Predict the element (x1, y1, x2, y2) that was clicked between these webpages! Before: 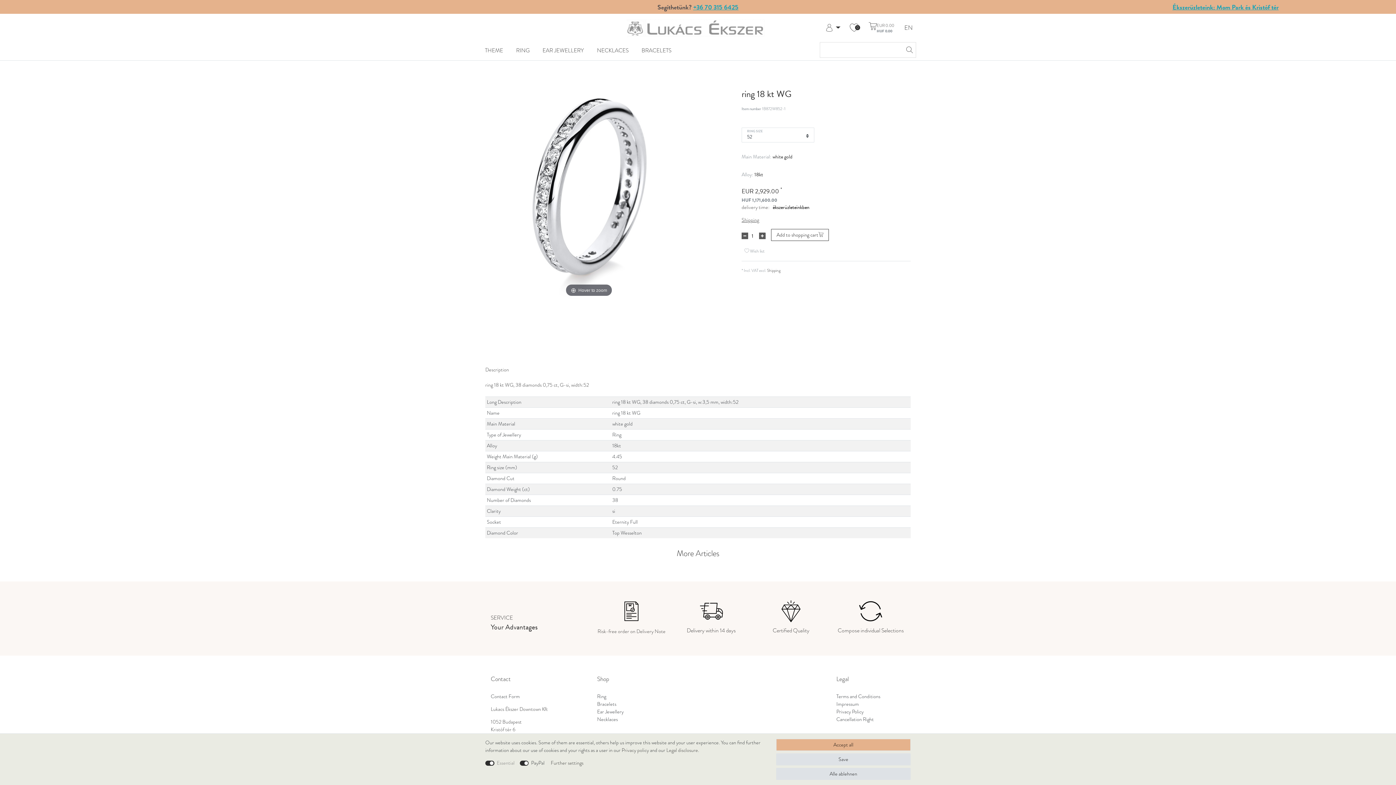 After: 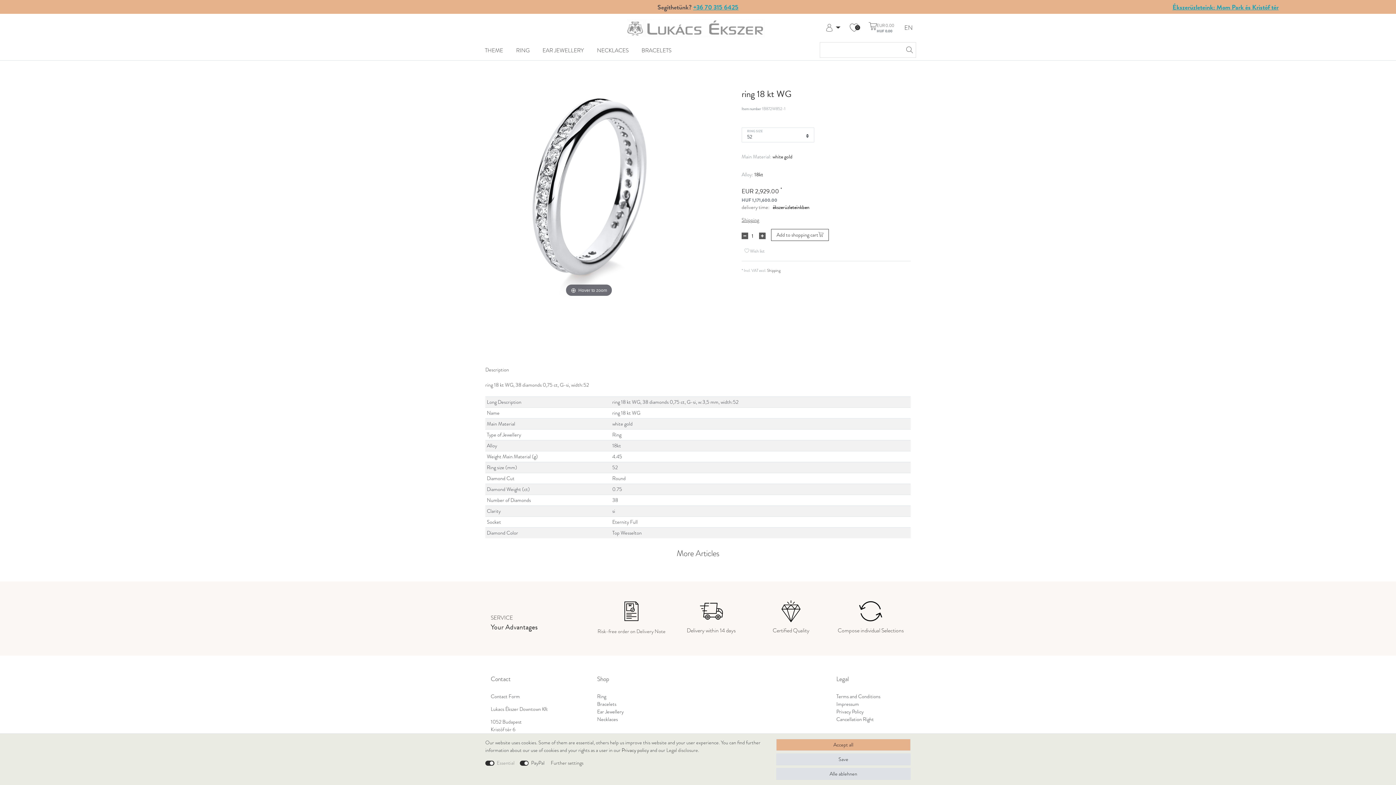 Action: bbox: (621, 746, 649, 754) label: Privacy policy